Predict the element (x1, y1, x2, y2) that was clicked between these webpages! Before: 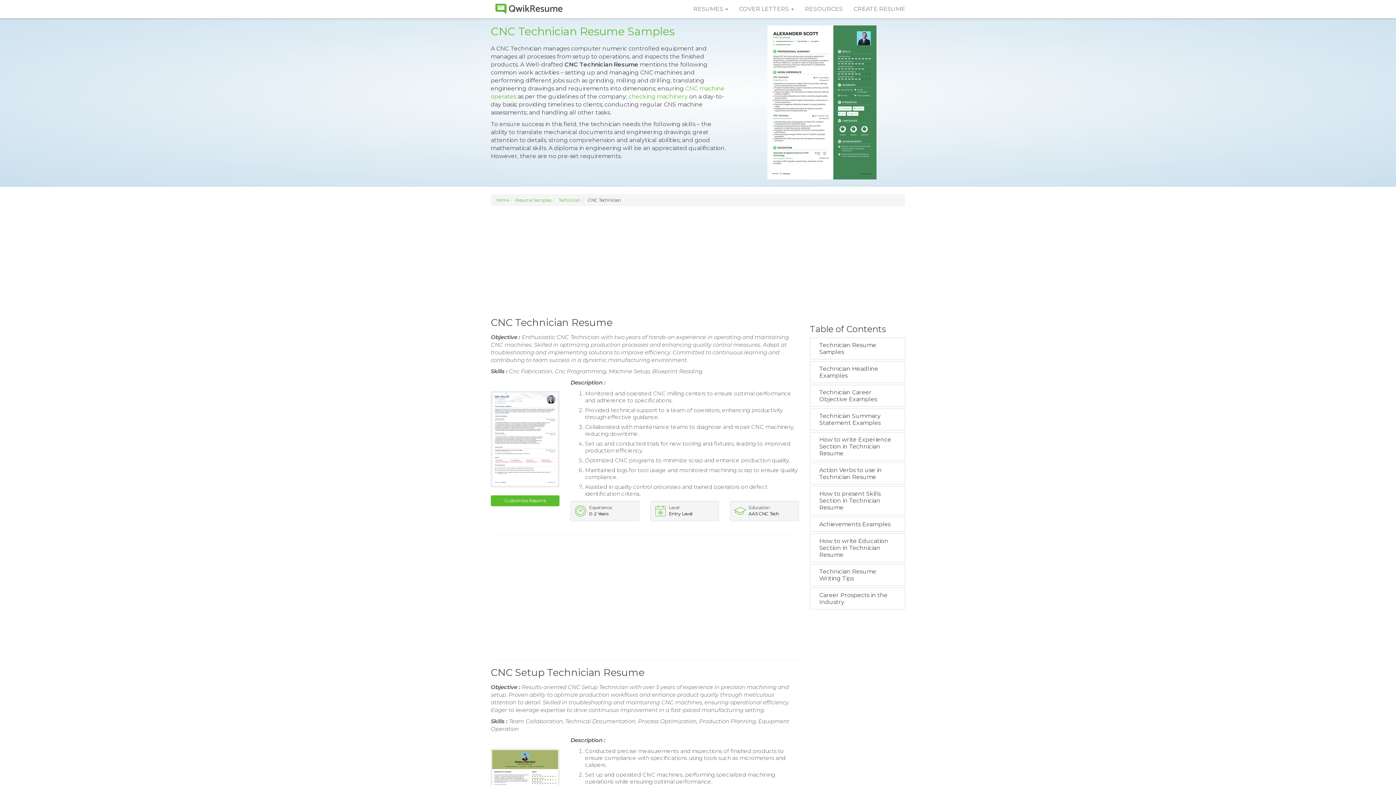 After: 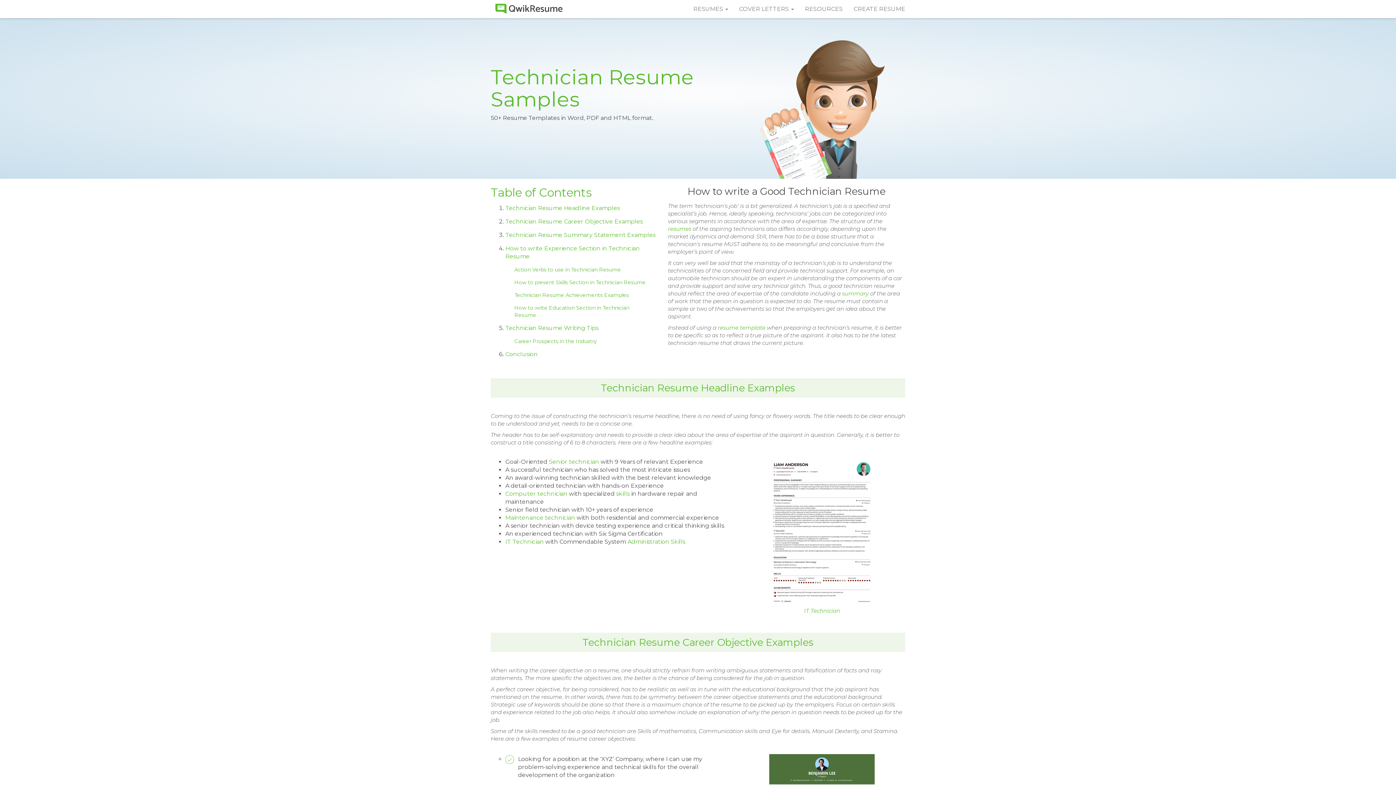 Action: label: Technician Resume Samples bbox: (810, 337, 905, 359)